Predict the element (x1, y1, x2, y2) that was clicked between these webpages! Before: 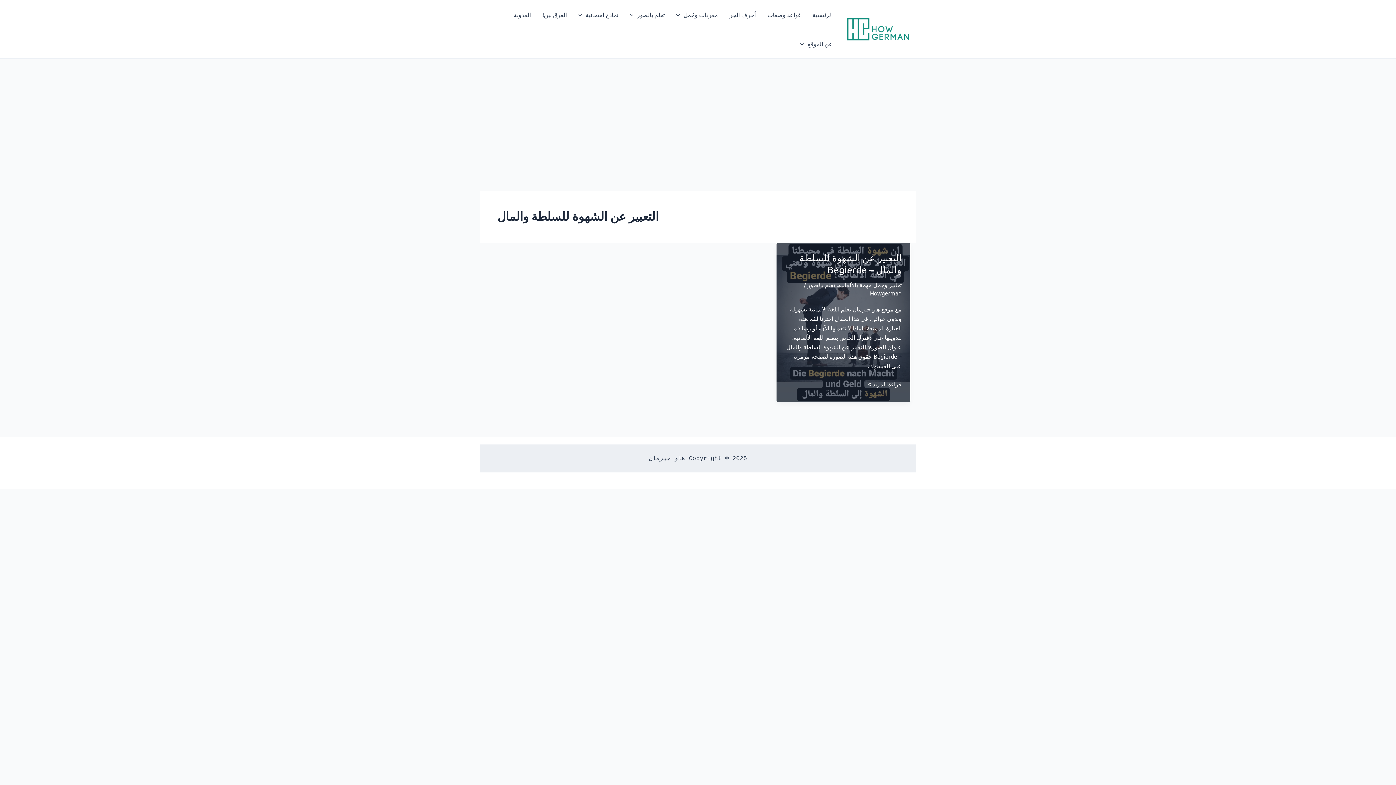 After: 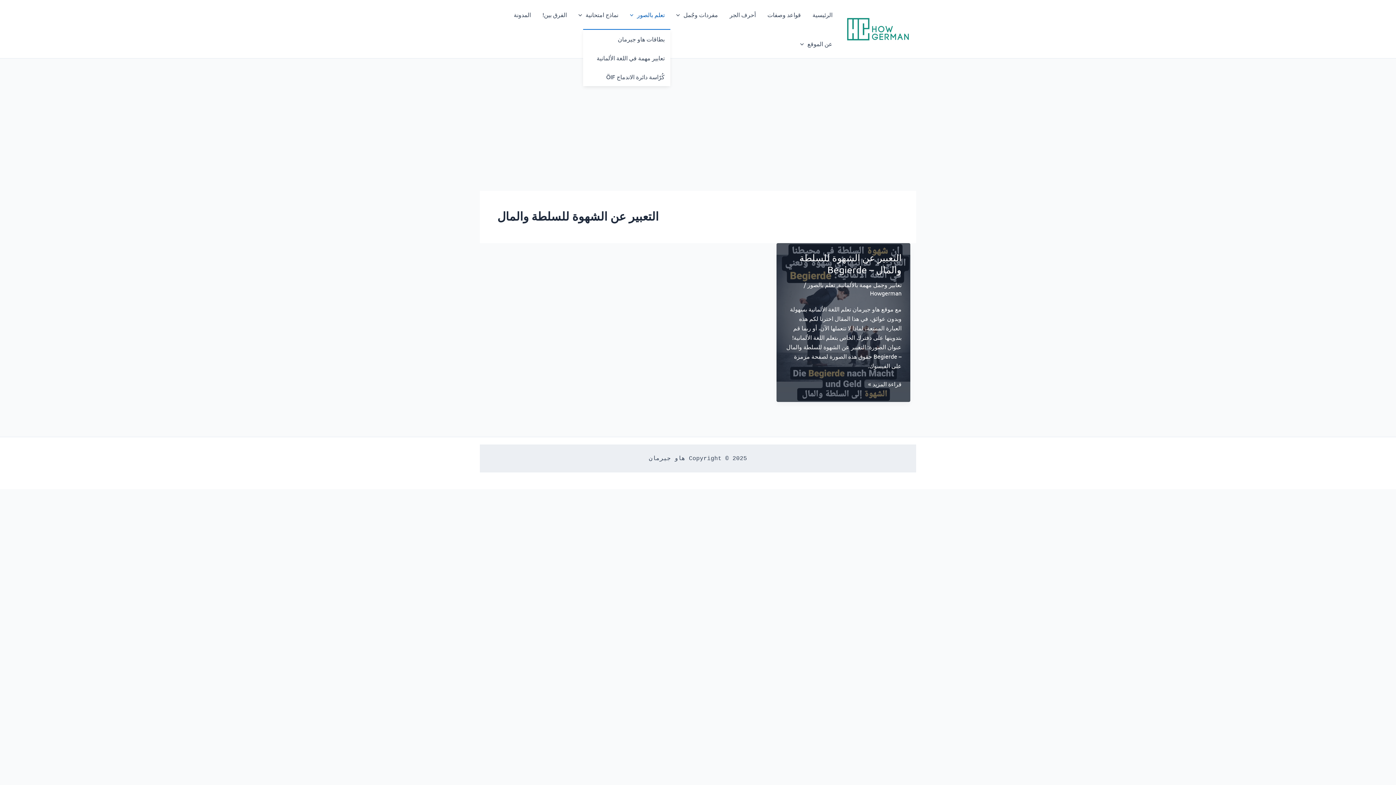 Action: label: تعلم بالصور bbox: (624, 0, 670, 29)